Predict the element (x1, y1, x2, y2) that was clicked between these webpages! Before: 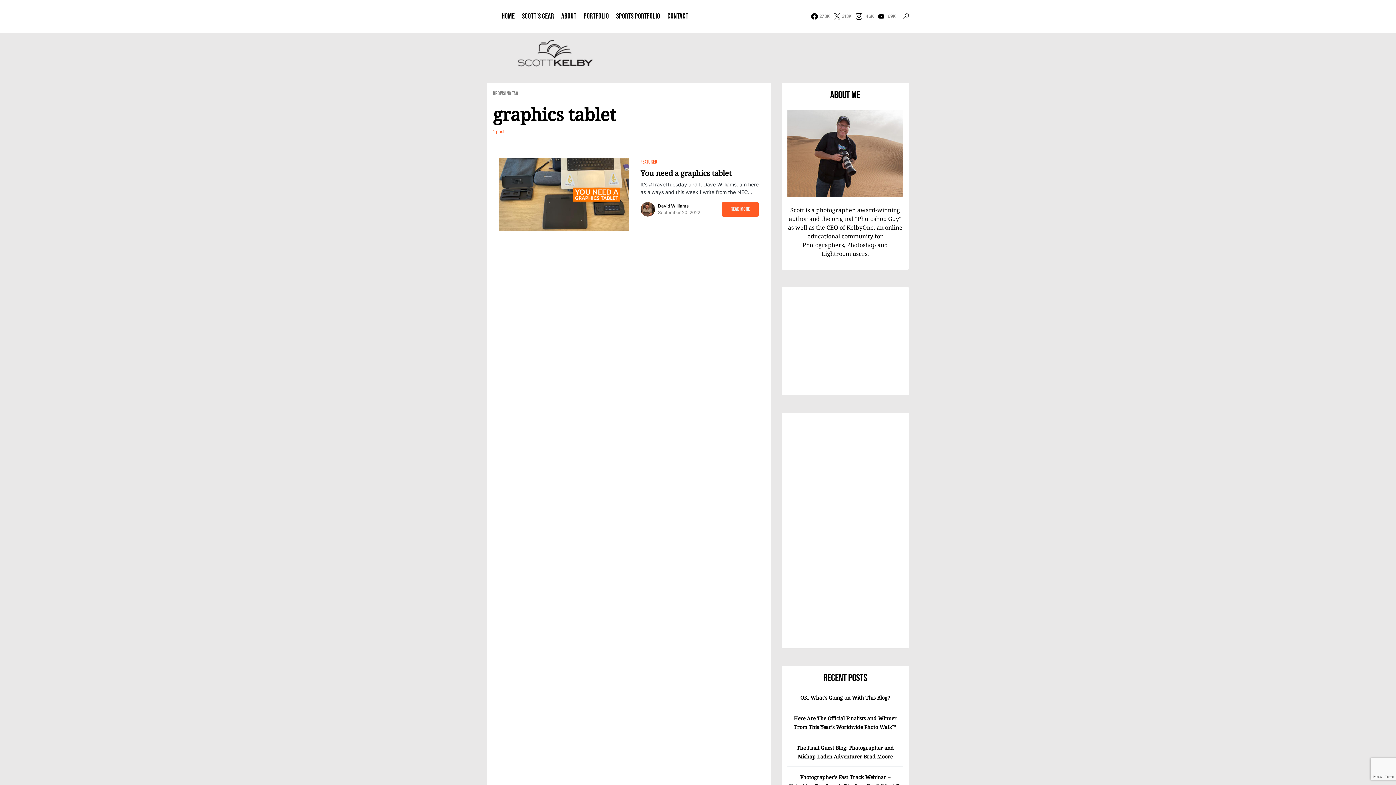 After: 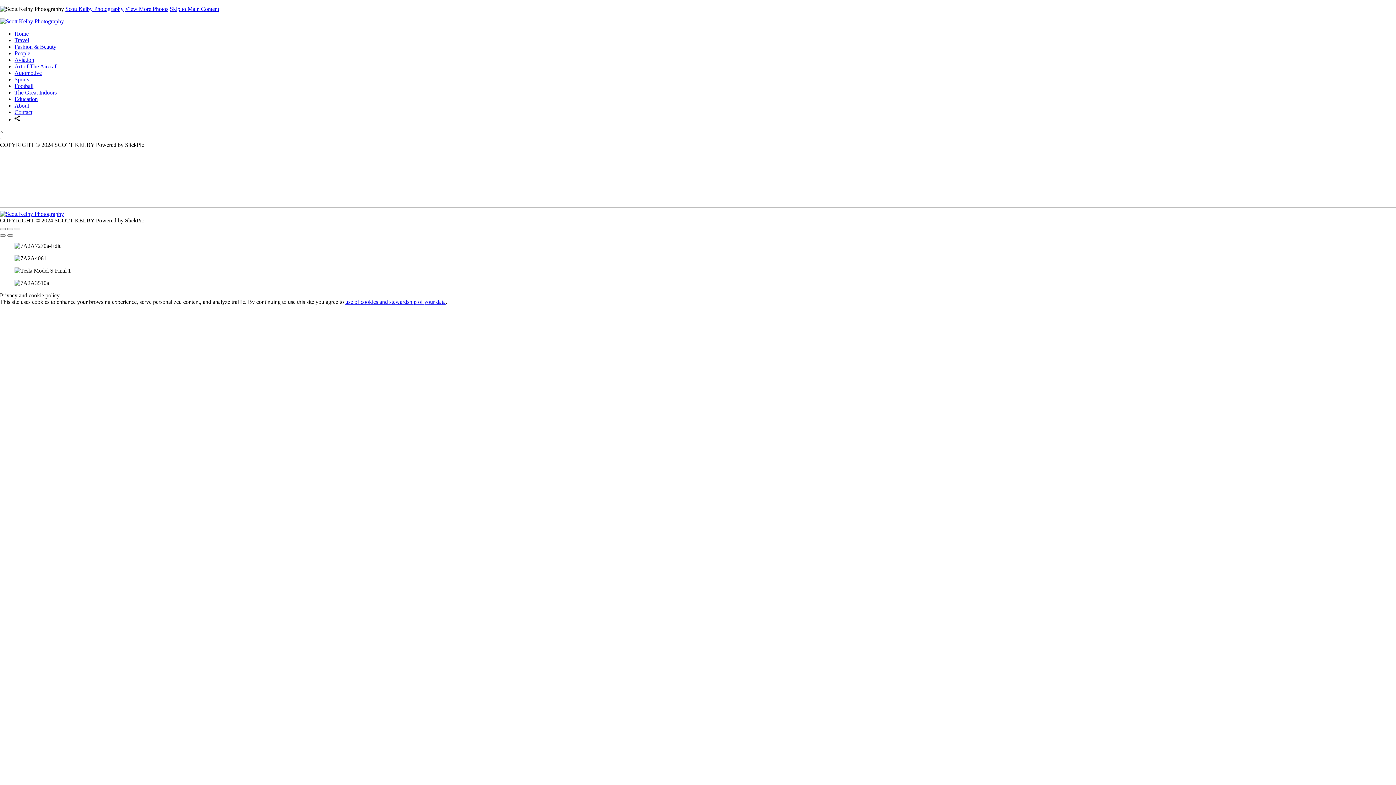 Action: label: Portfolio bbox: (583, 0, 609, 32)